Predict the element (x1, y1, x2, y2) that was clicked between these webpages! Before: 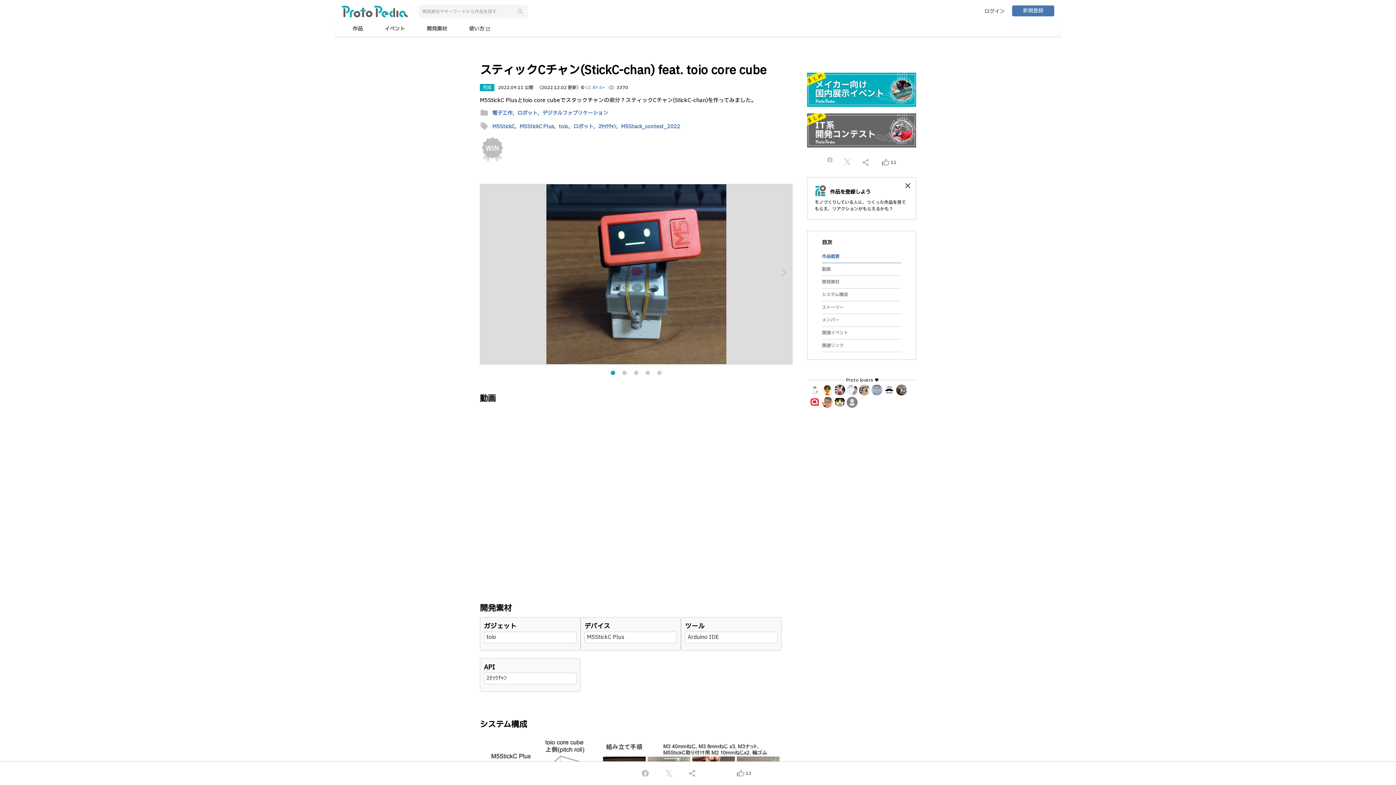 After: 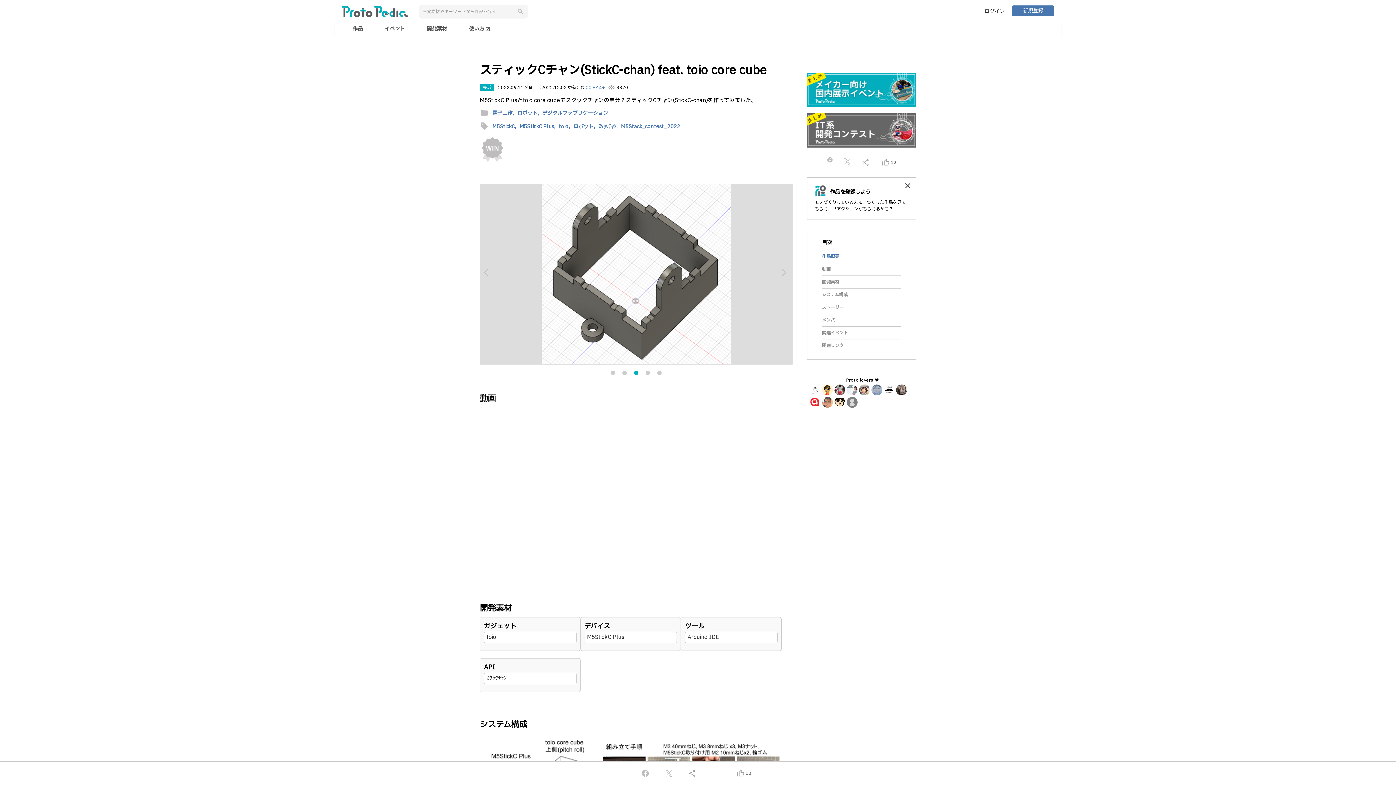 Action: label: 3 bbox: (634, 370, 638, 375)